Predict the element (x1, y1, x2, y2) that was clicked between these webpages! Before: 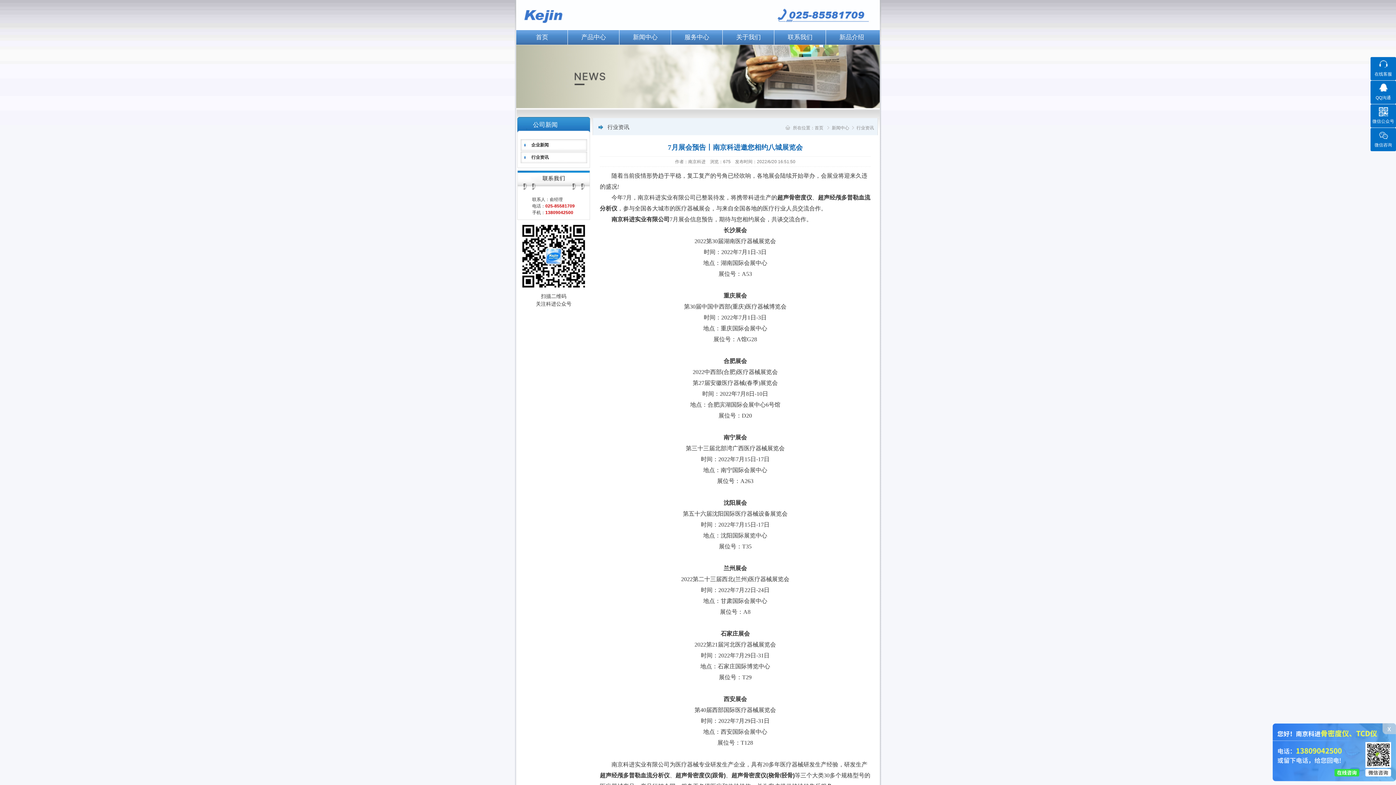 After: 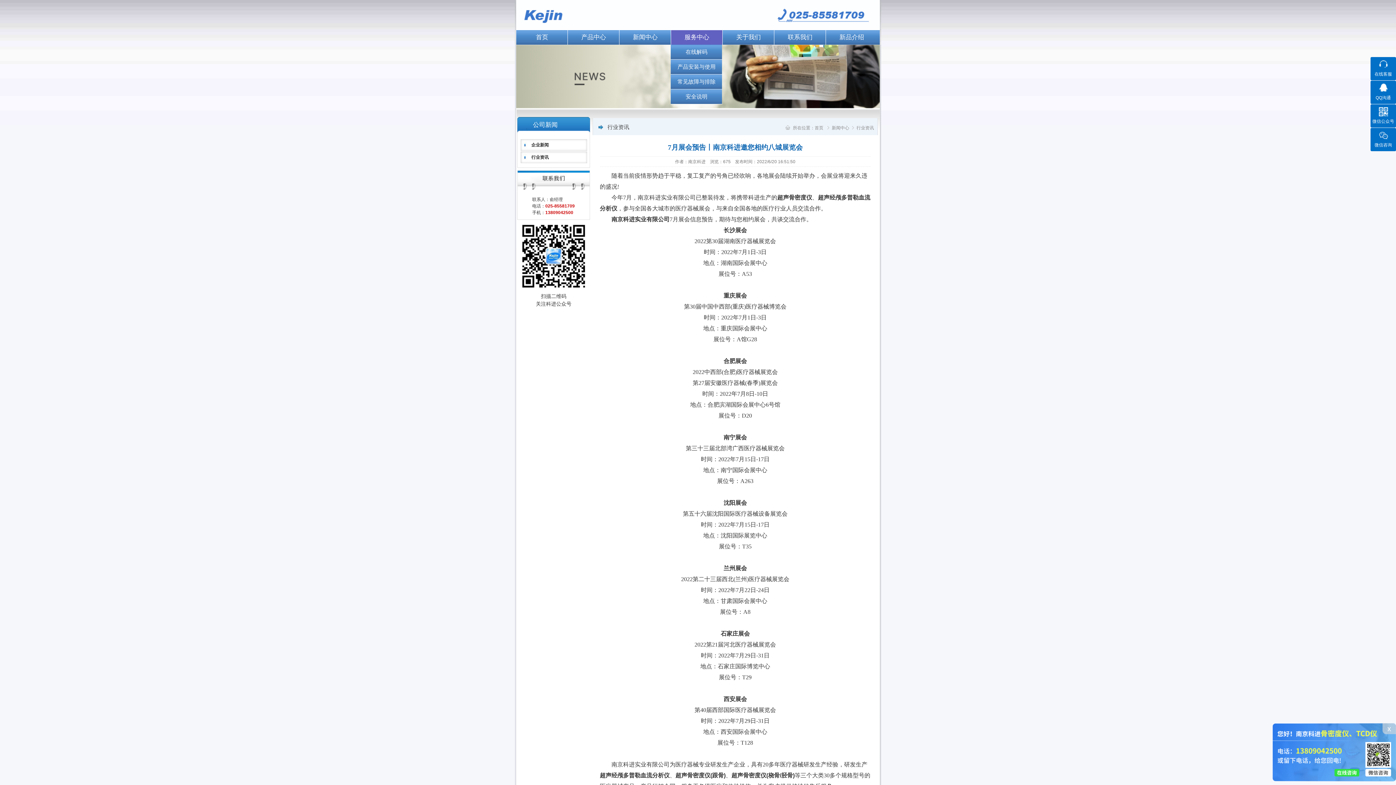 Action: bbox: (670, 30, 722, 44) label: 服务中心